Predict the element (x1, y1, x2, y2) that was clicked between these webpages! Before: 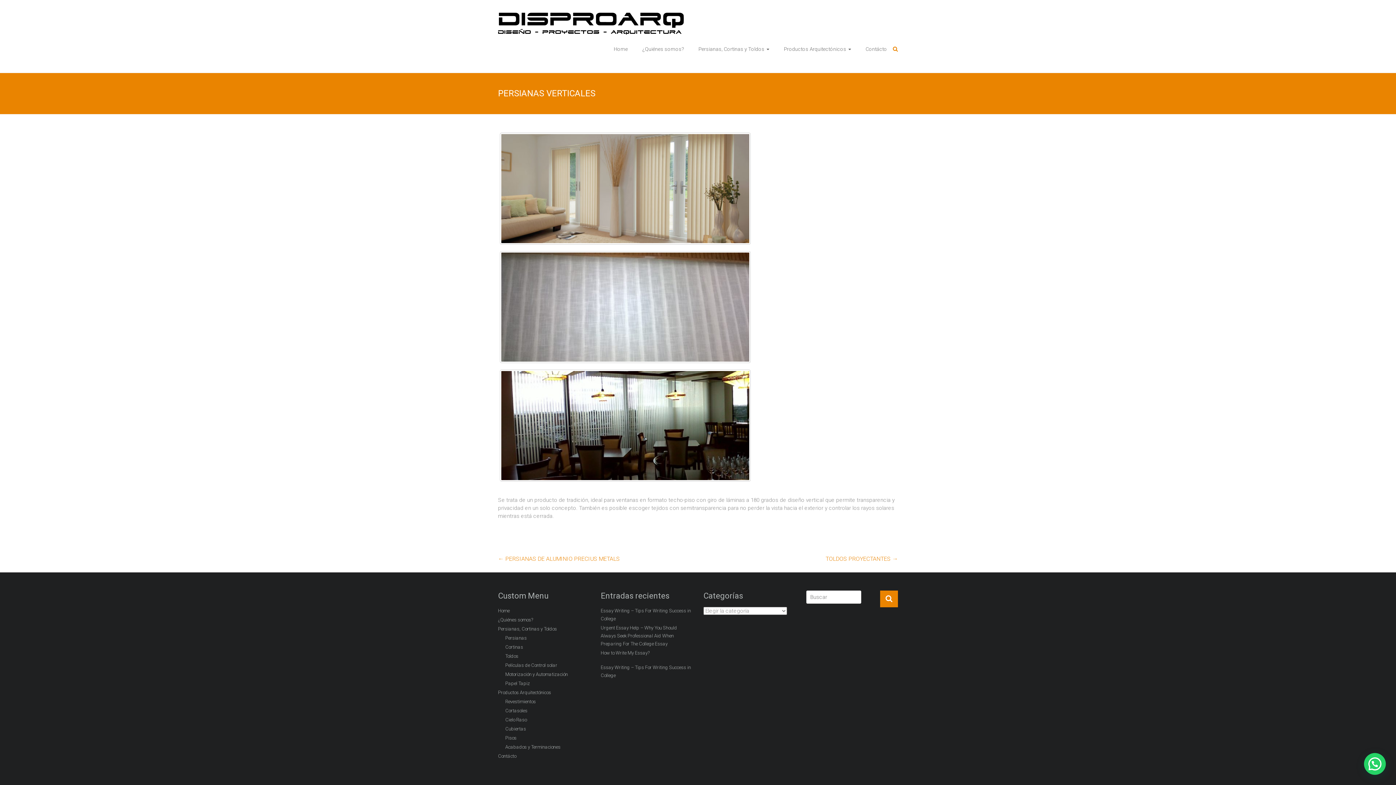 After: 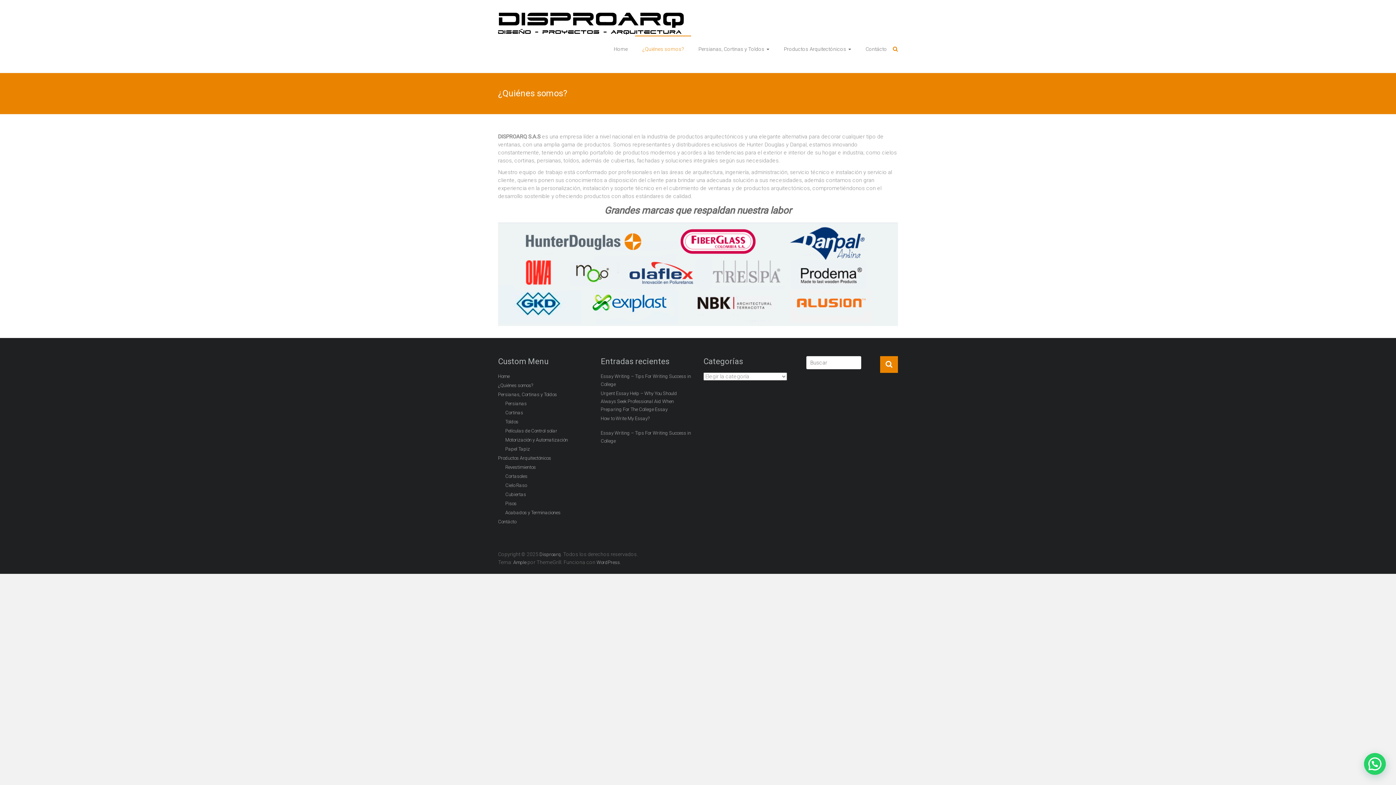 Action: label: ¿Quiénes somos? bbox: (642, 36, 684, 61)